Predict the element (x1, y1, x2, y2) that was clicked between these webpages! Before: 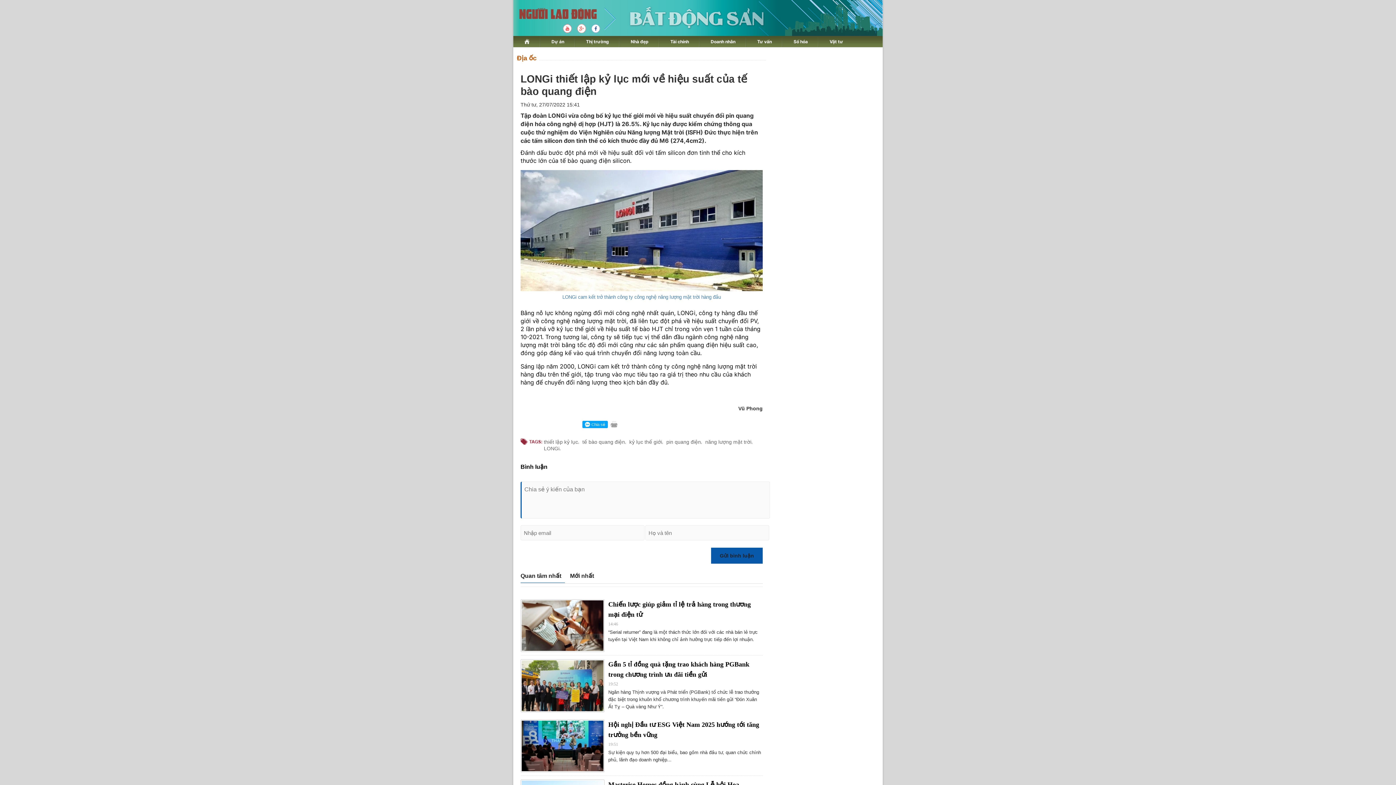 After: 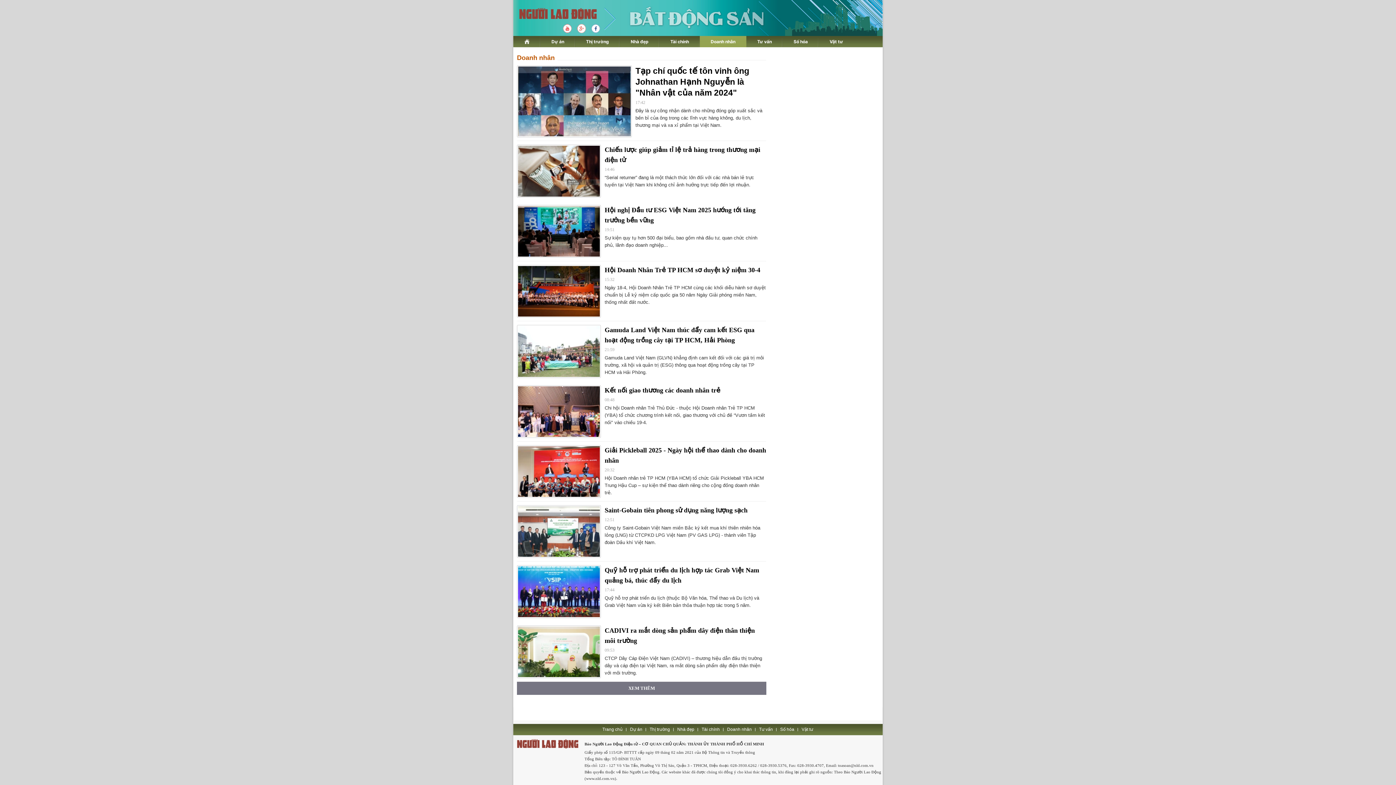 Action: bbox: (700, 36, 746, 47) label: Doanh nhân